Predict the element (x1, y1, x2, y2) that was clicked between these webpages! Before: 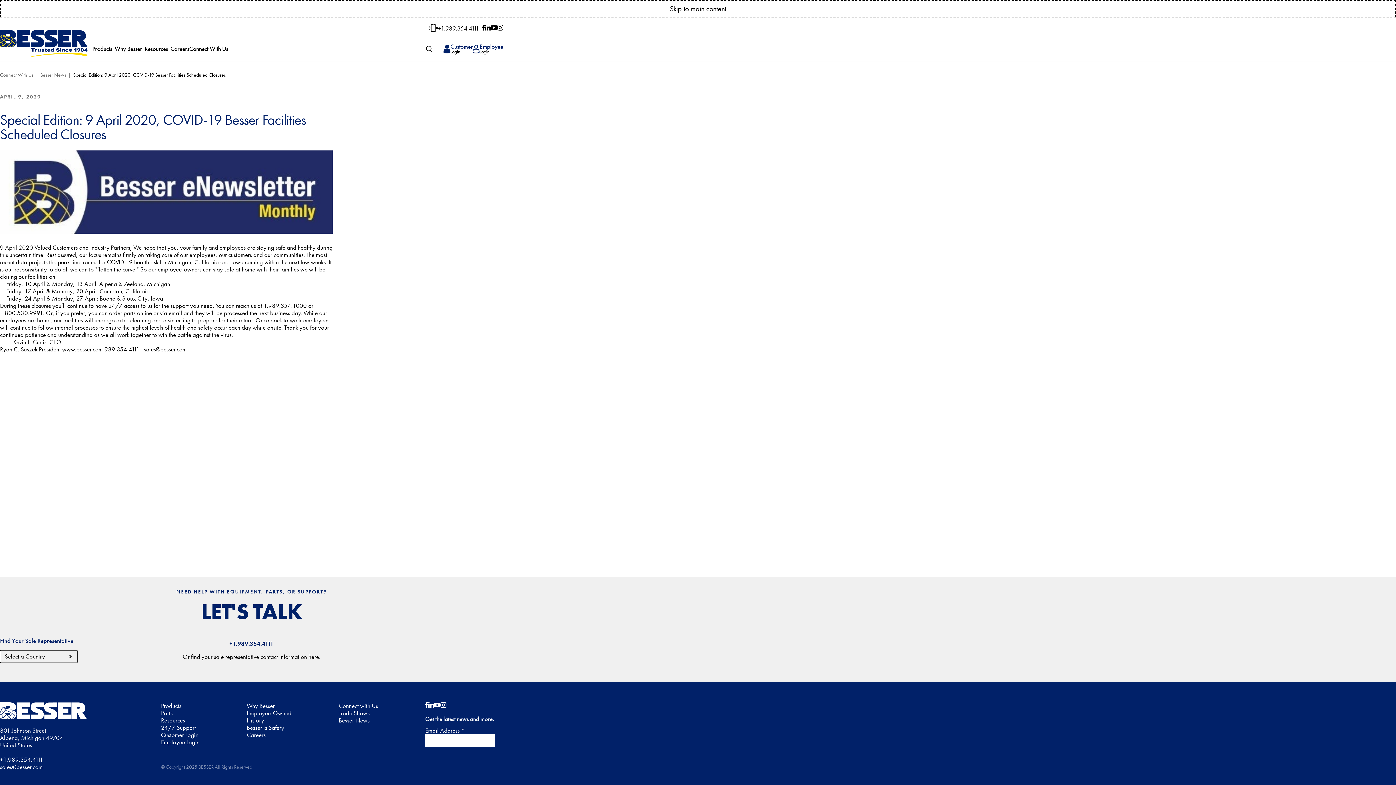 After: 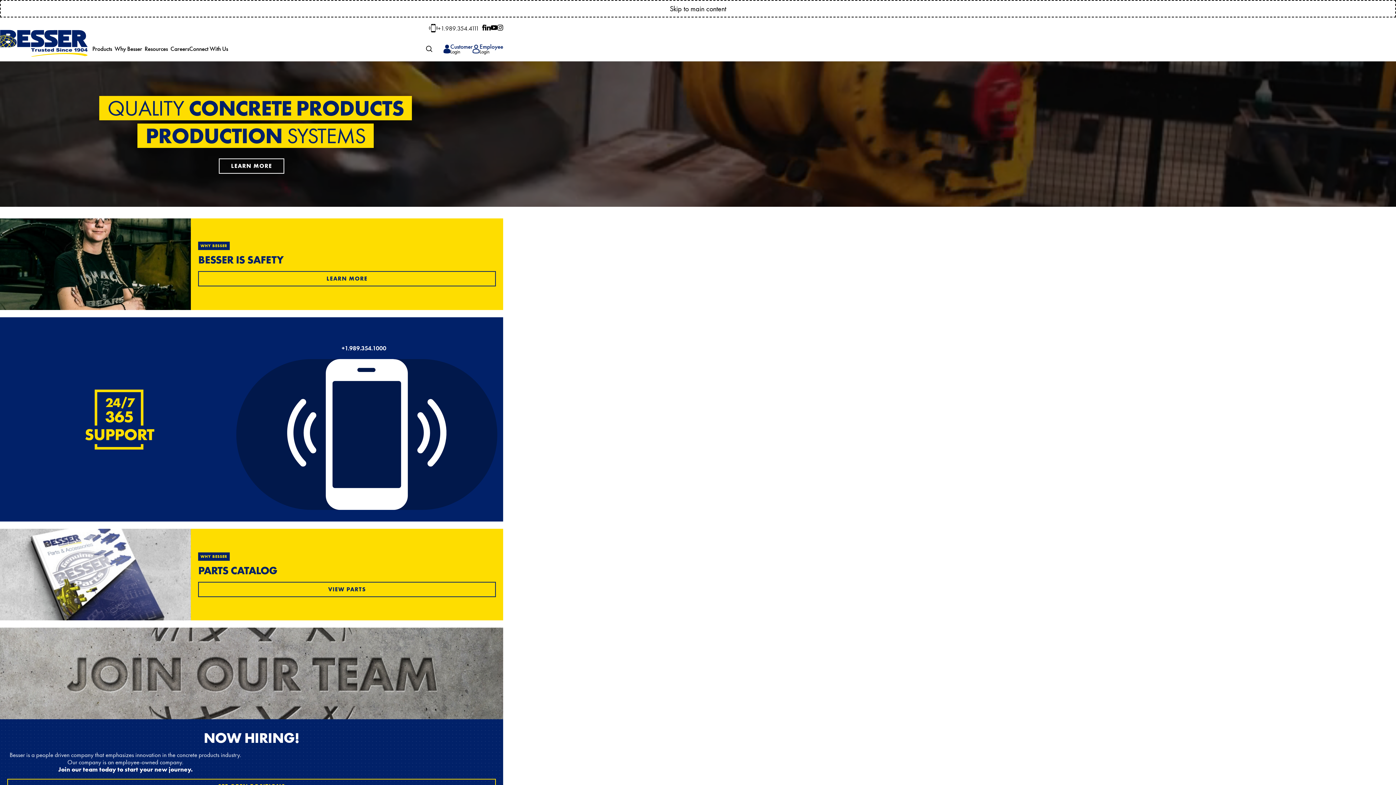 Action: bbox: (0, 702, 87, 720)